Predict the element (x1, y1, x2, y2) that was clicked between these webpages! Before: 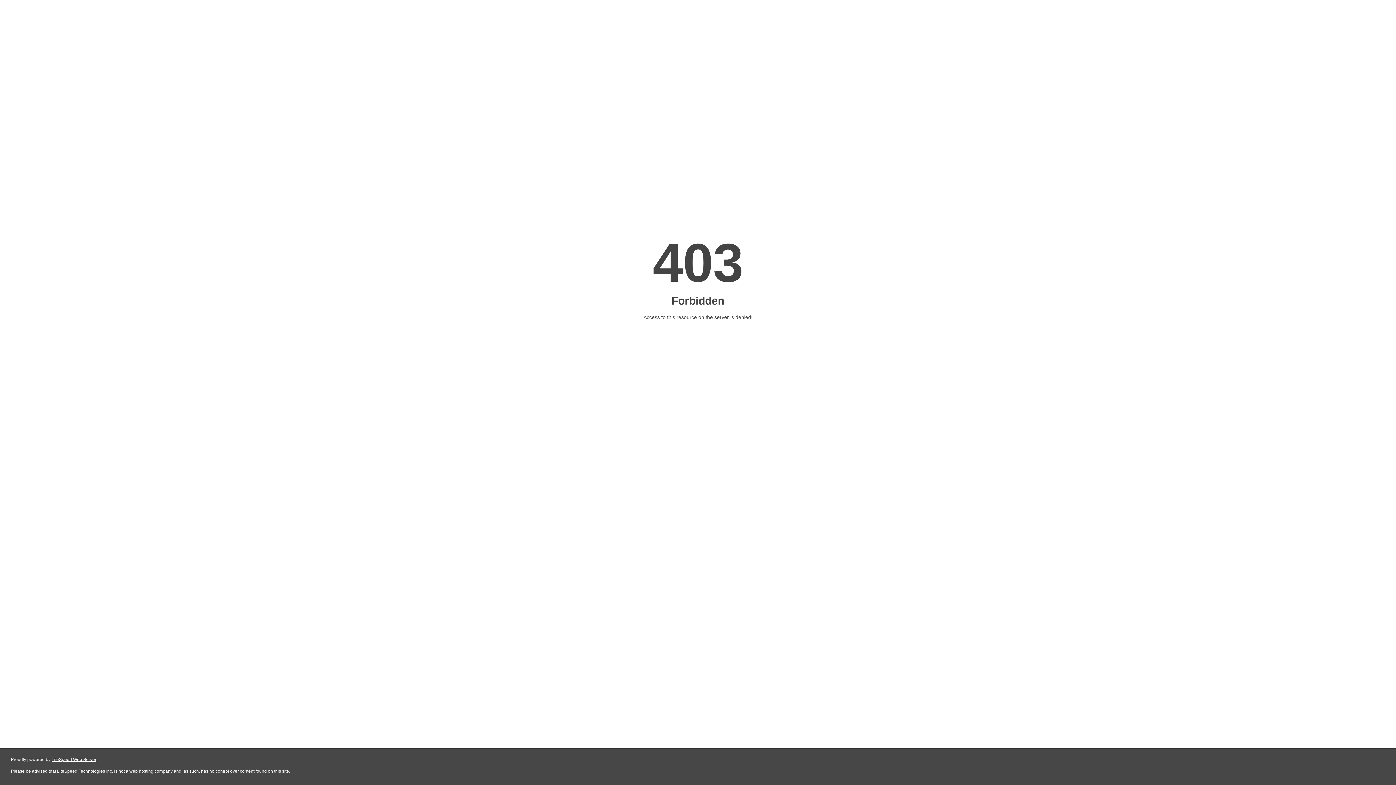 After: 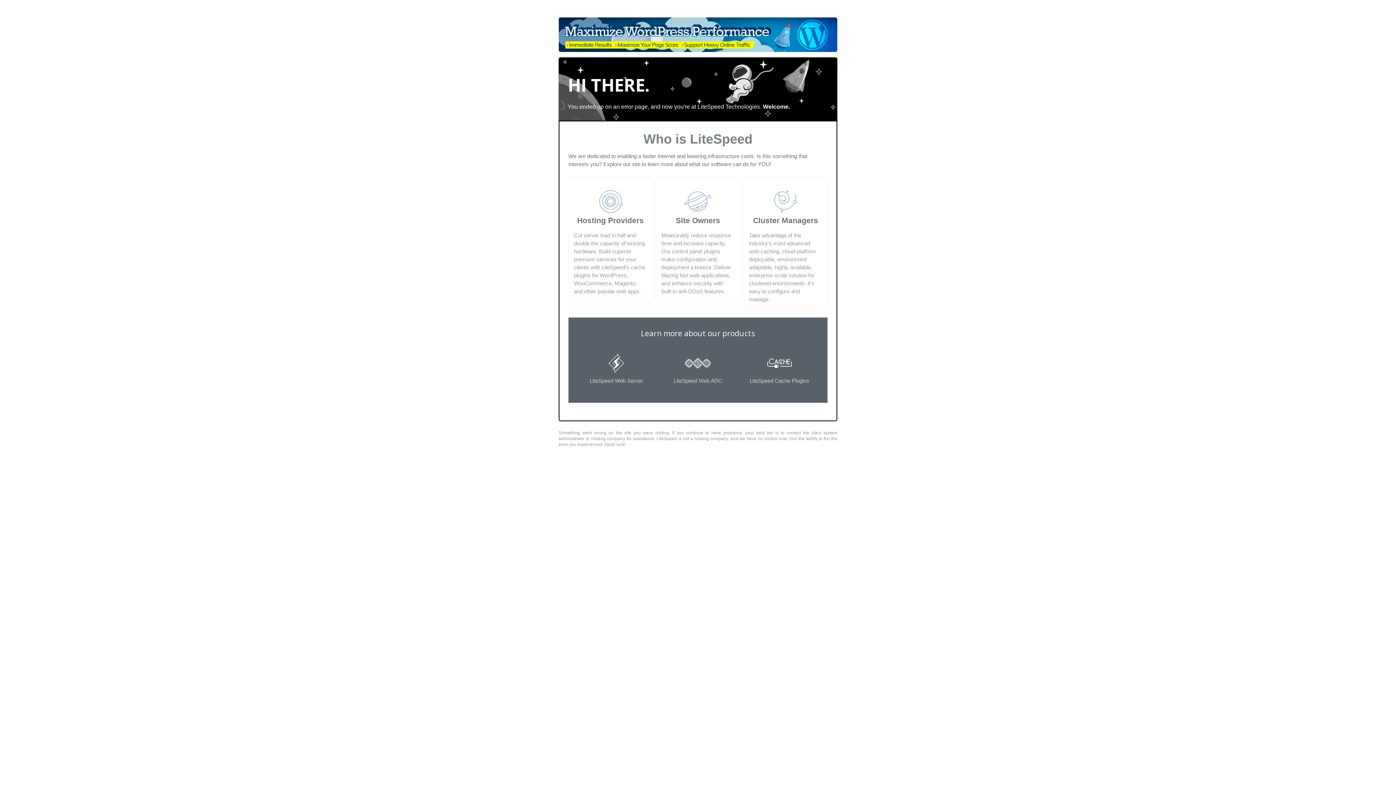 Action: label: LiteSpeed Web Server bbox: (51, 757, 96, 762)